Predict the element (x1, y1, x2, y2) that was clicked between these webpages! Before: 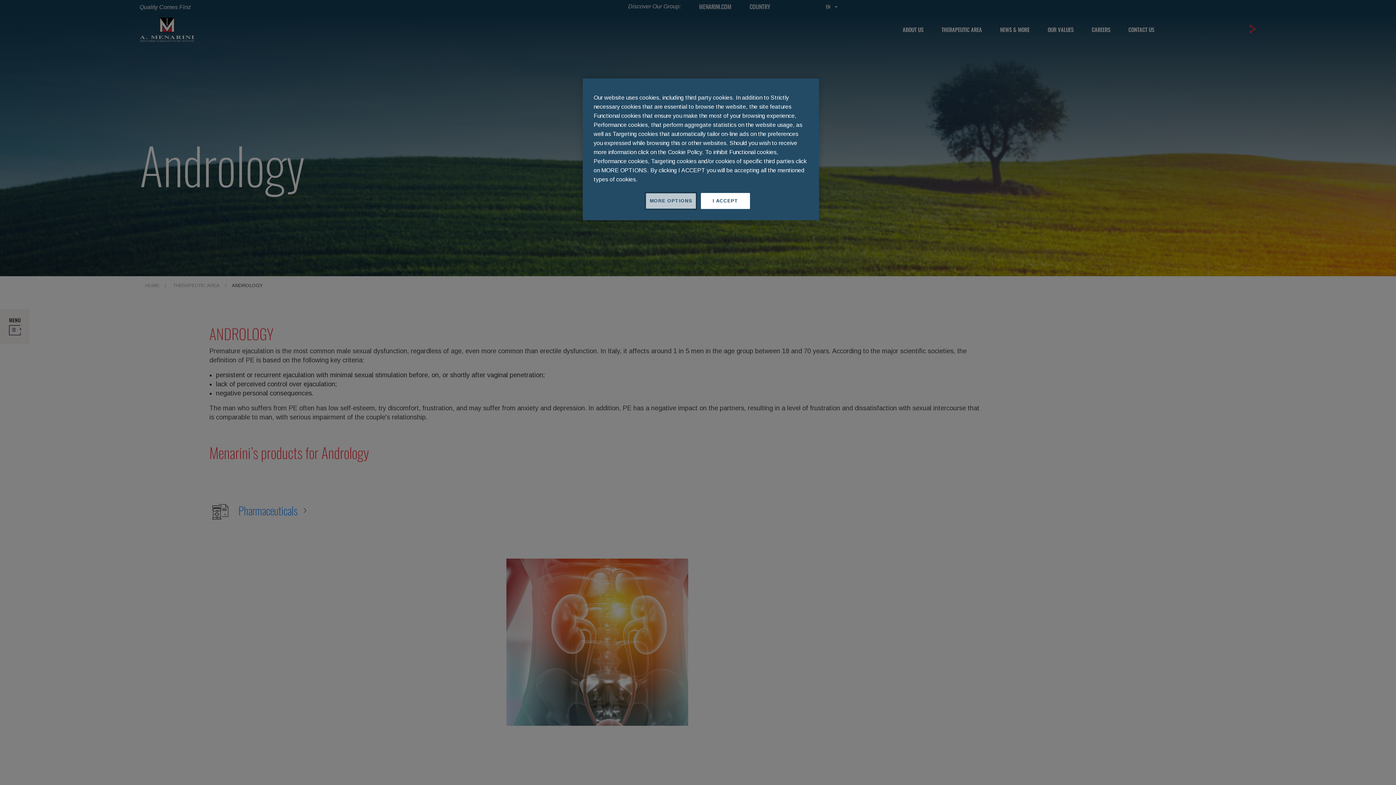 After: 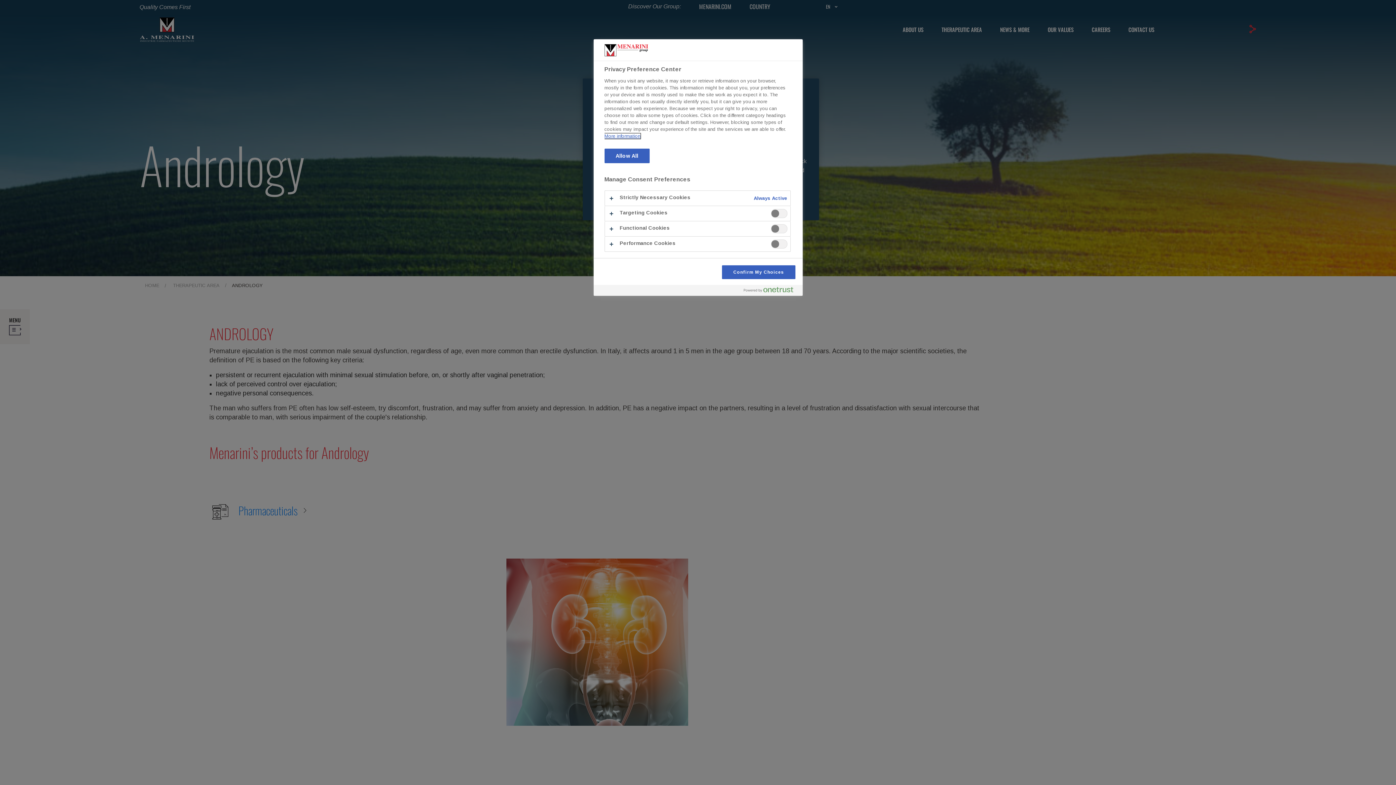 Action: label: MORE OPTIONS bbox: (645, 193, 696, 209)